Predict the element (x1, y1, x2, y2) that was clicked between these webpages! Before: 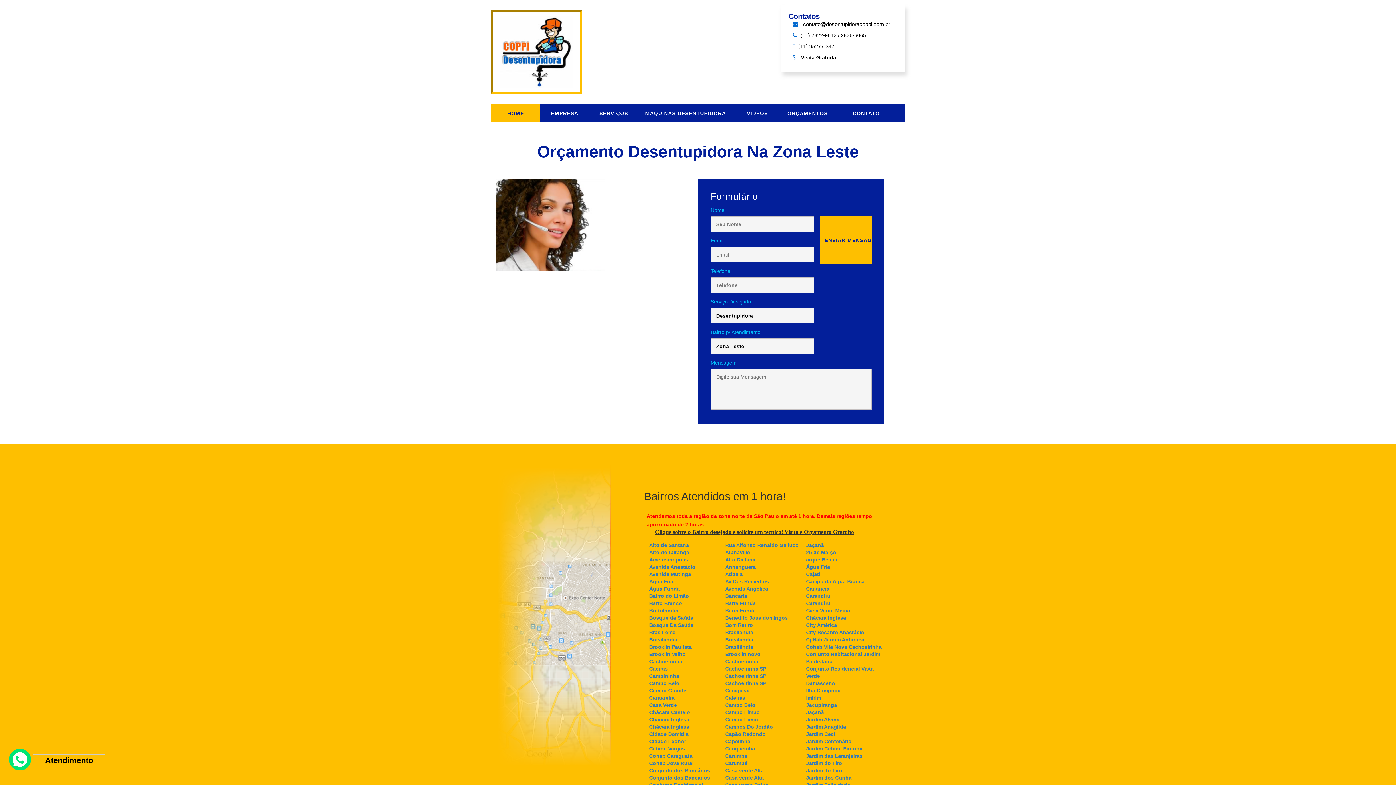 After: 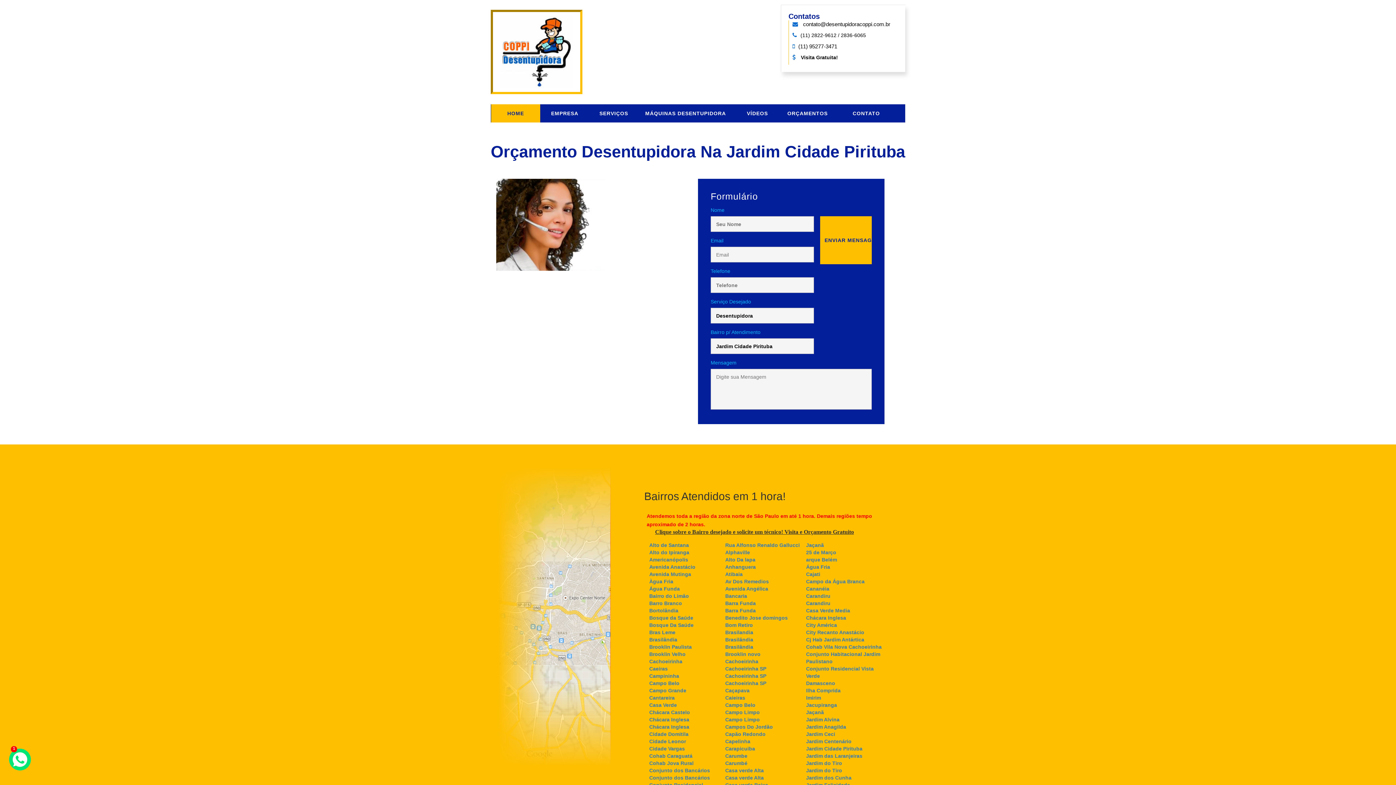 Action: label: Jardim Cidade Pirituba bbox: (806, 746, 862, 752)